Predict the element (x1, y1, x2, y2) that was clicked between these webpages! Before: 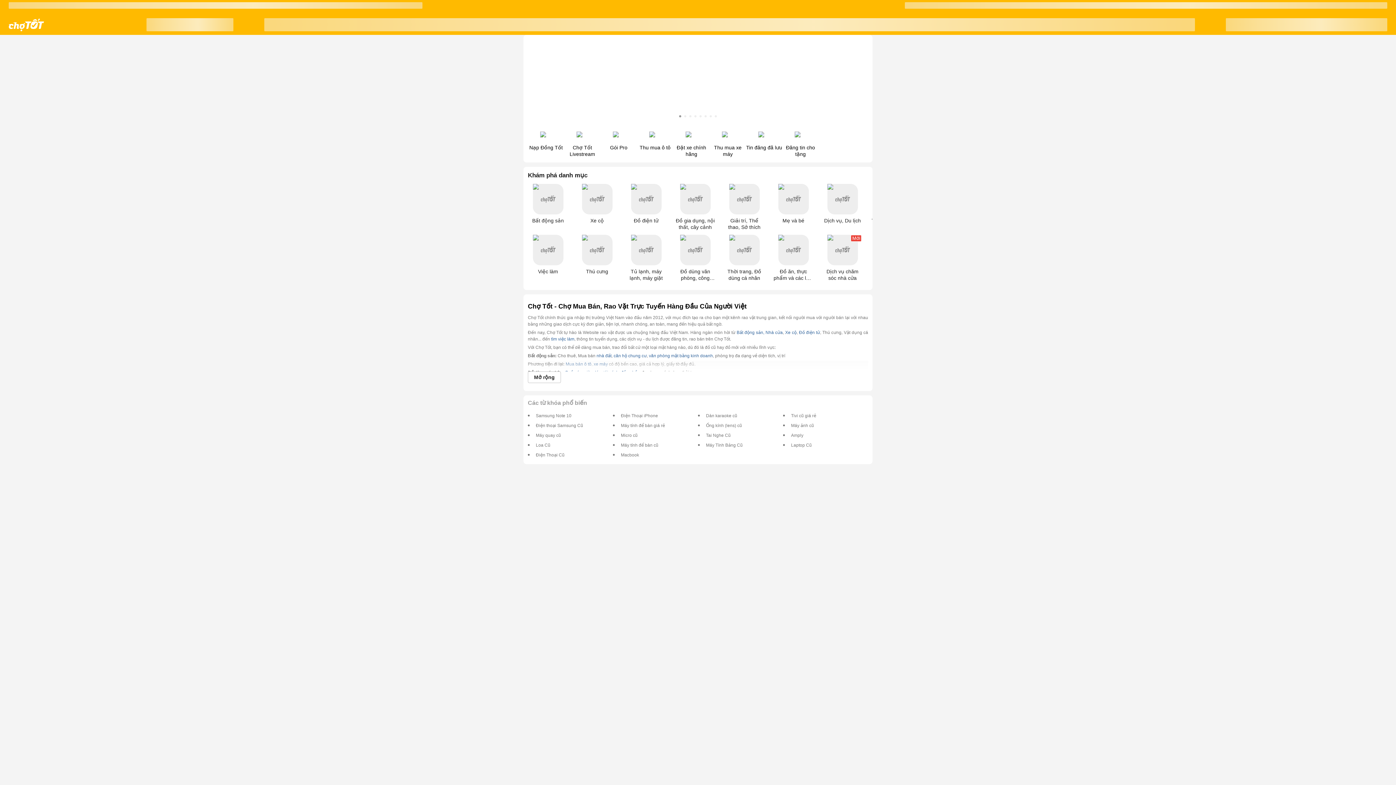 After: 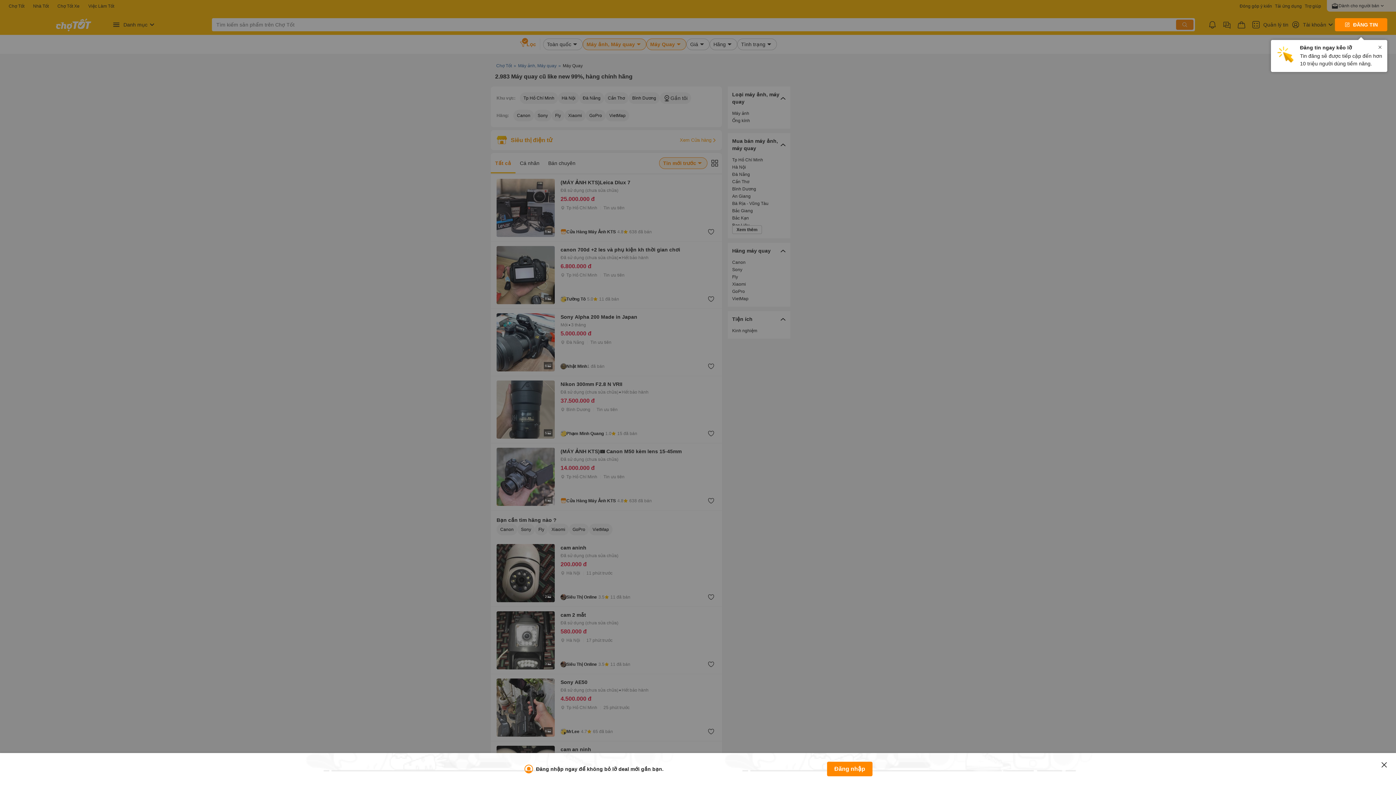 Action: label: Máy quay cũ bbox: (536, 432, 561, 438)